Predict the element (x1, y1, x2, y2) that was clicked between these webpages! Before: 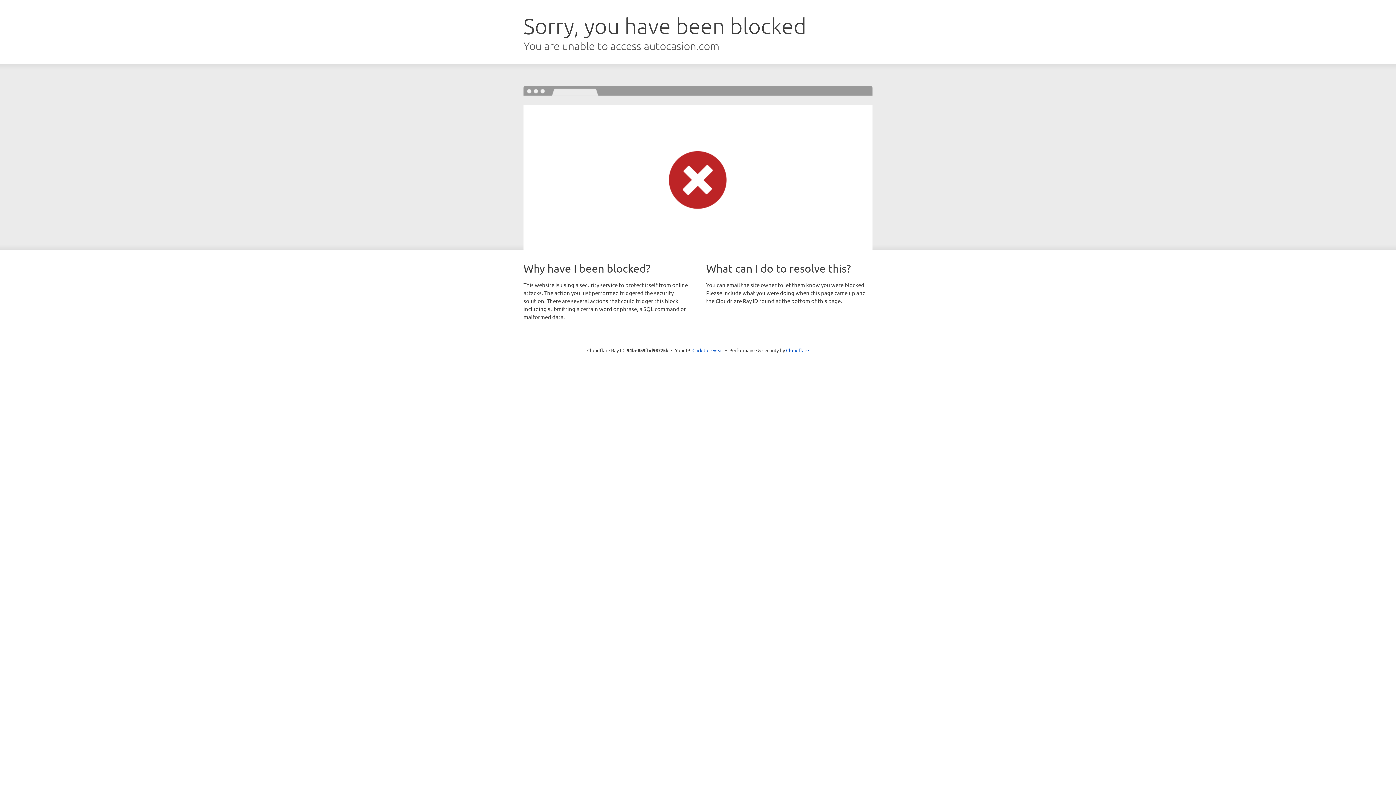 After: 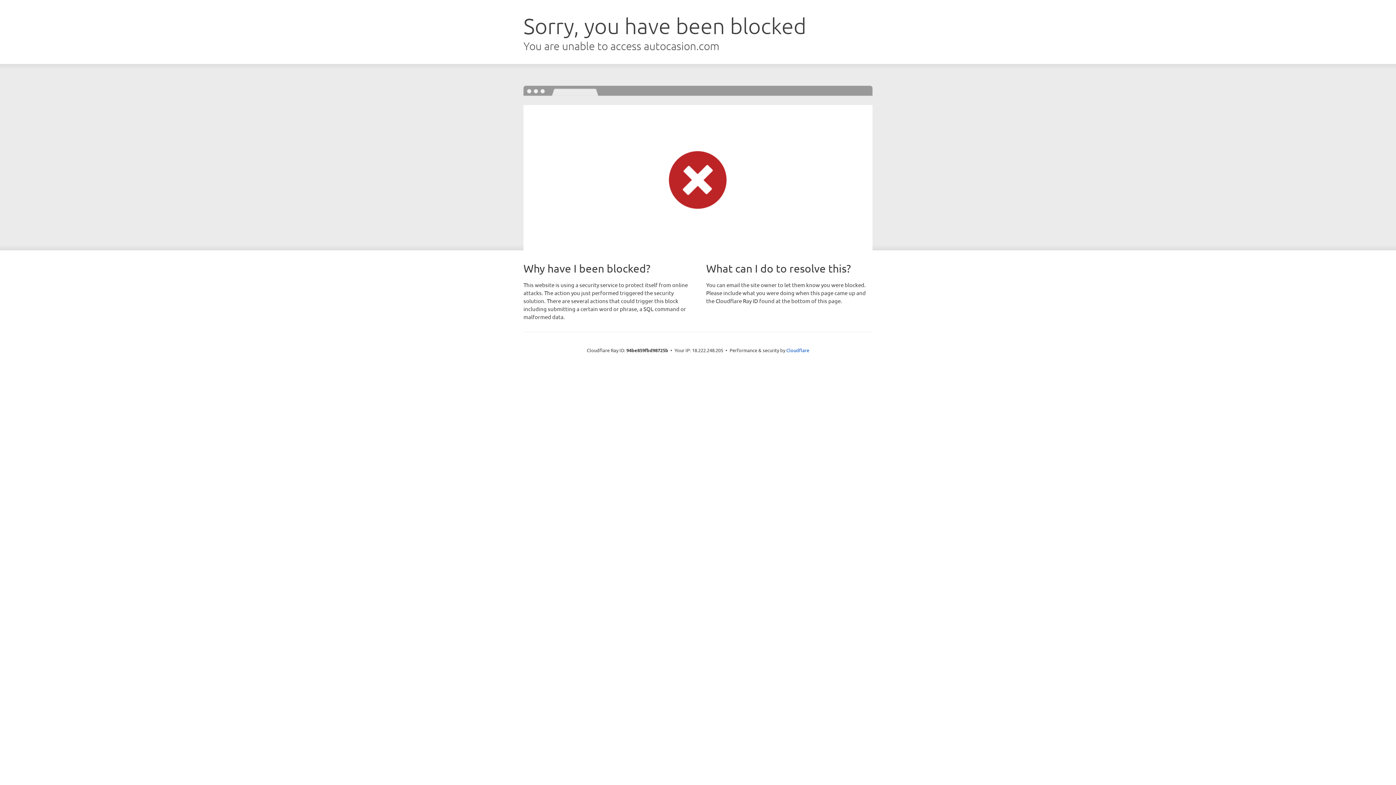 Action: label: Click to reveal bbox: (692, 346, 723, 353)